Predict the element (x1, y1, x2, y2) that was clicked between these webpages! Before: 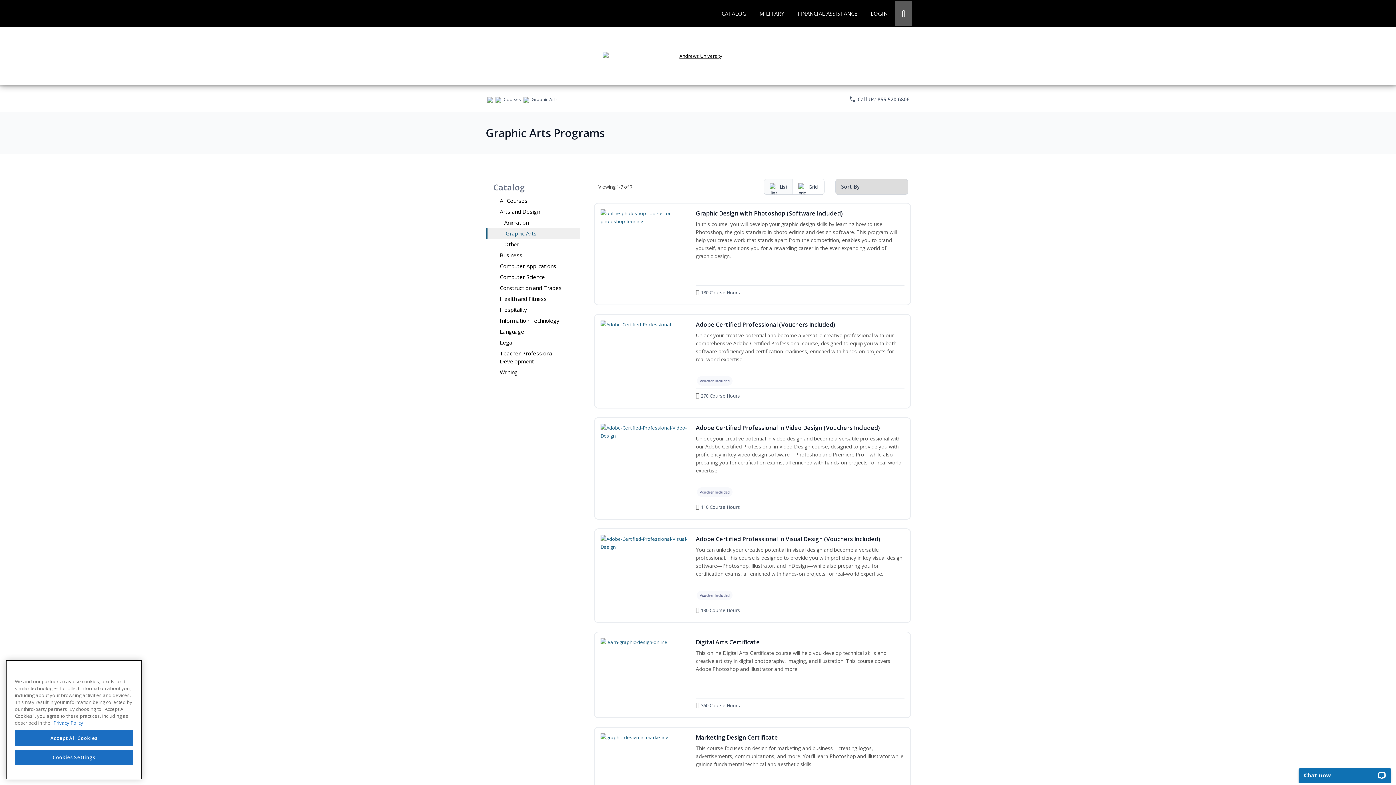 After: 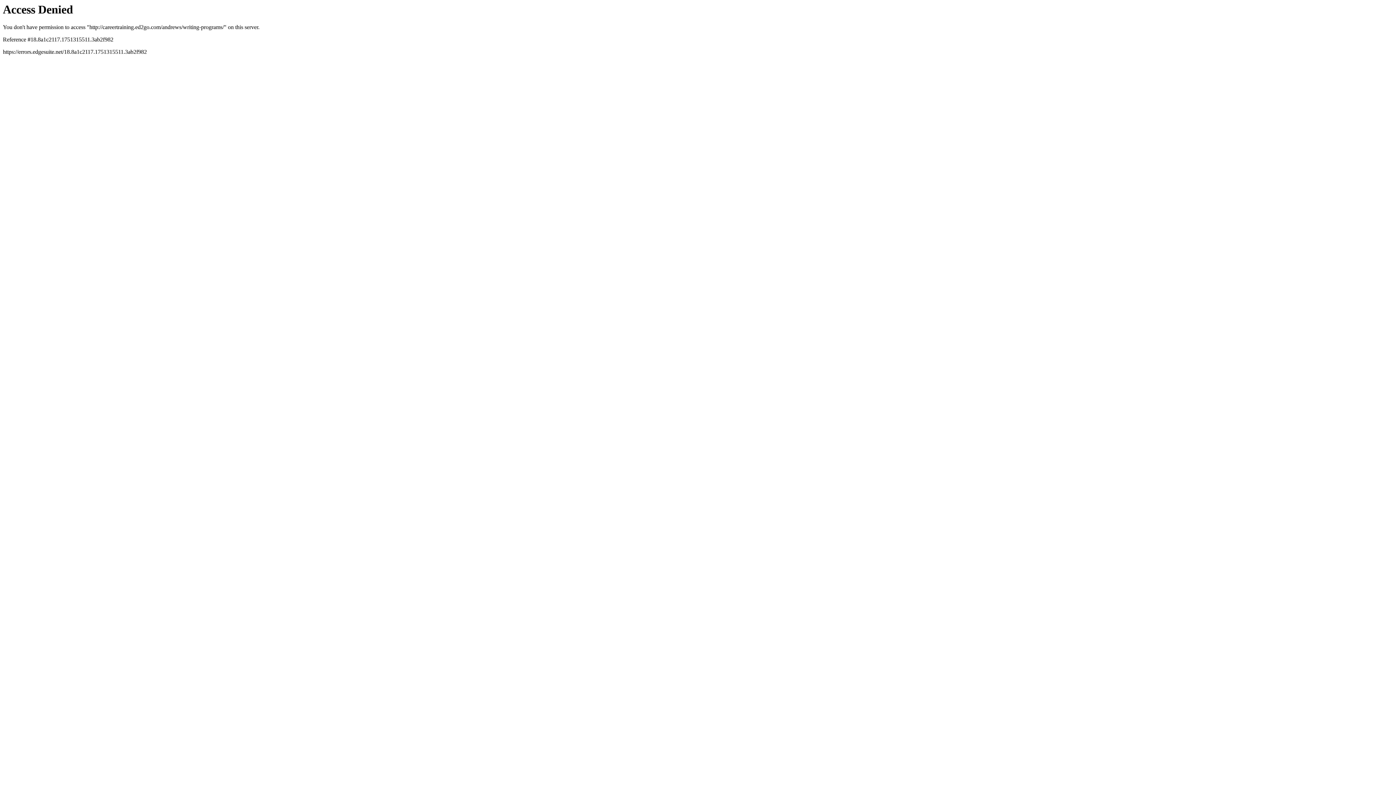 Action: bbox: (486, 366, 580, 377) label: Writing